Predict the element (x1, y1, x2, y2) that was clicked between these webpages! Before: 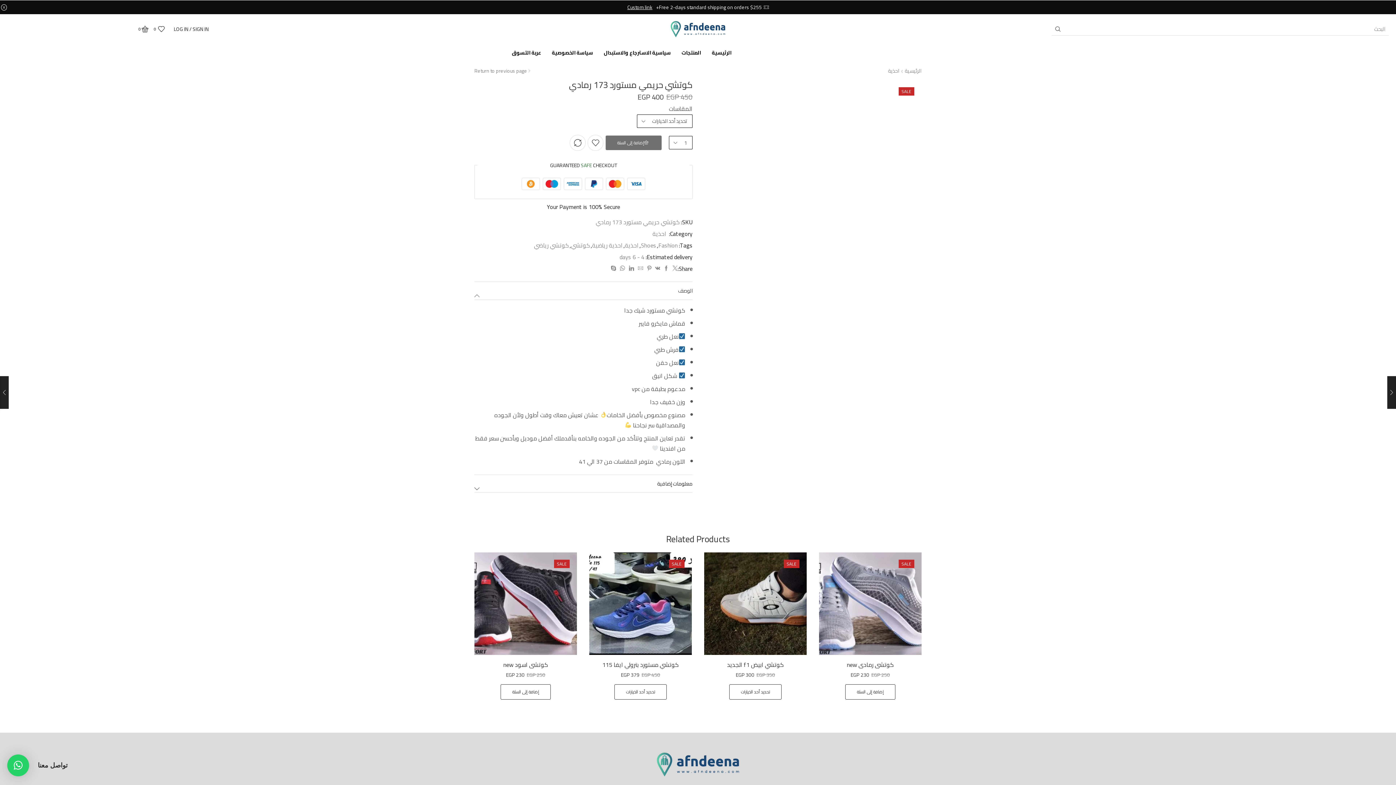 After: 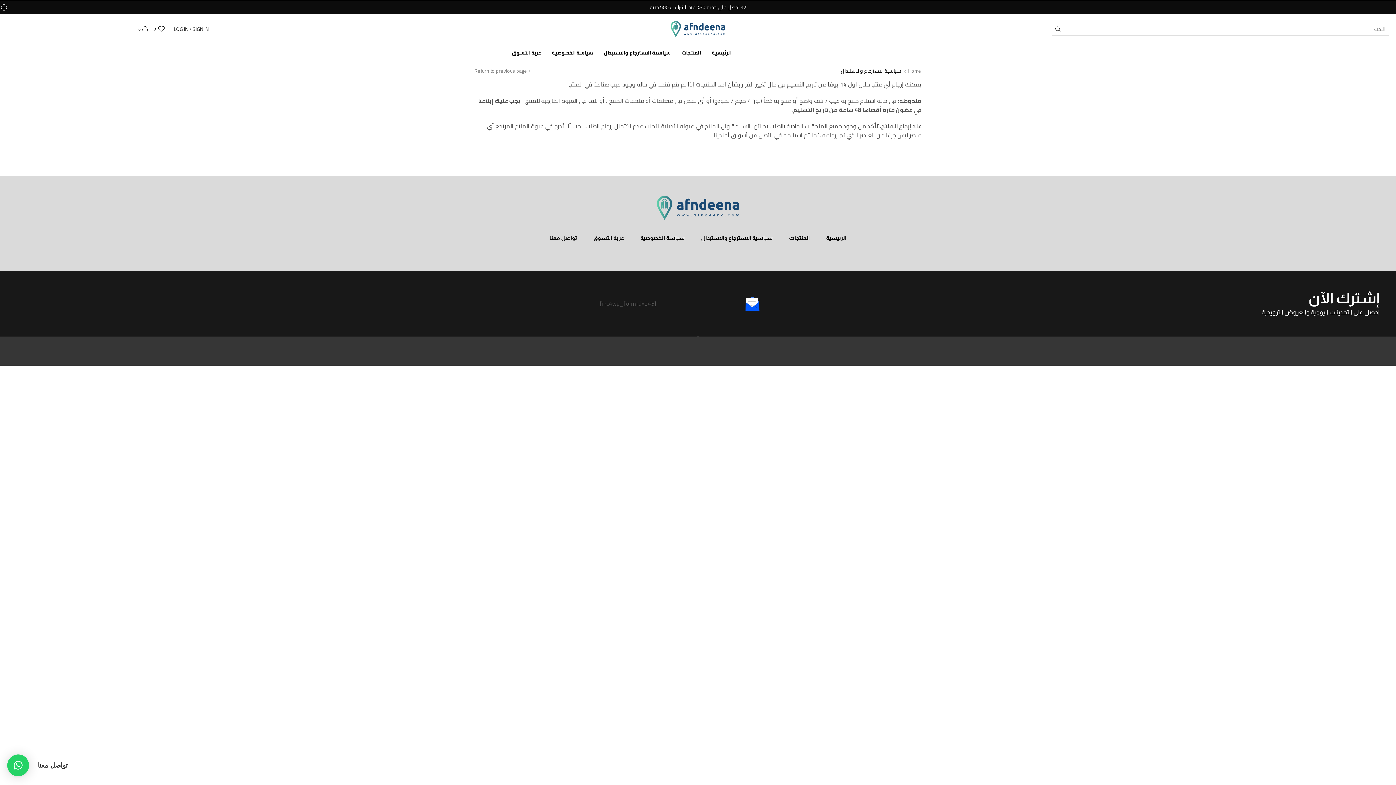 Action: label: سياسية الاسترجاع والاستبدال bbox: (598, 43, 676, 61)